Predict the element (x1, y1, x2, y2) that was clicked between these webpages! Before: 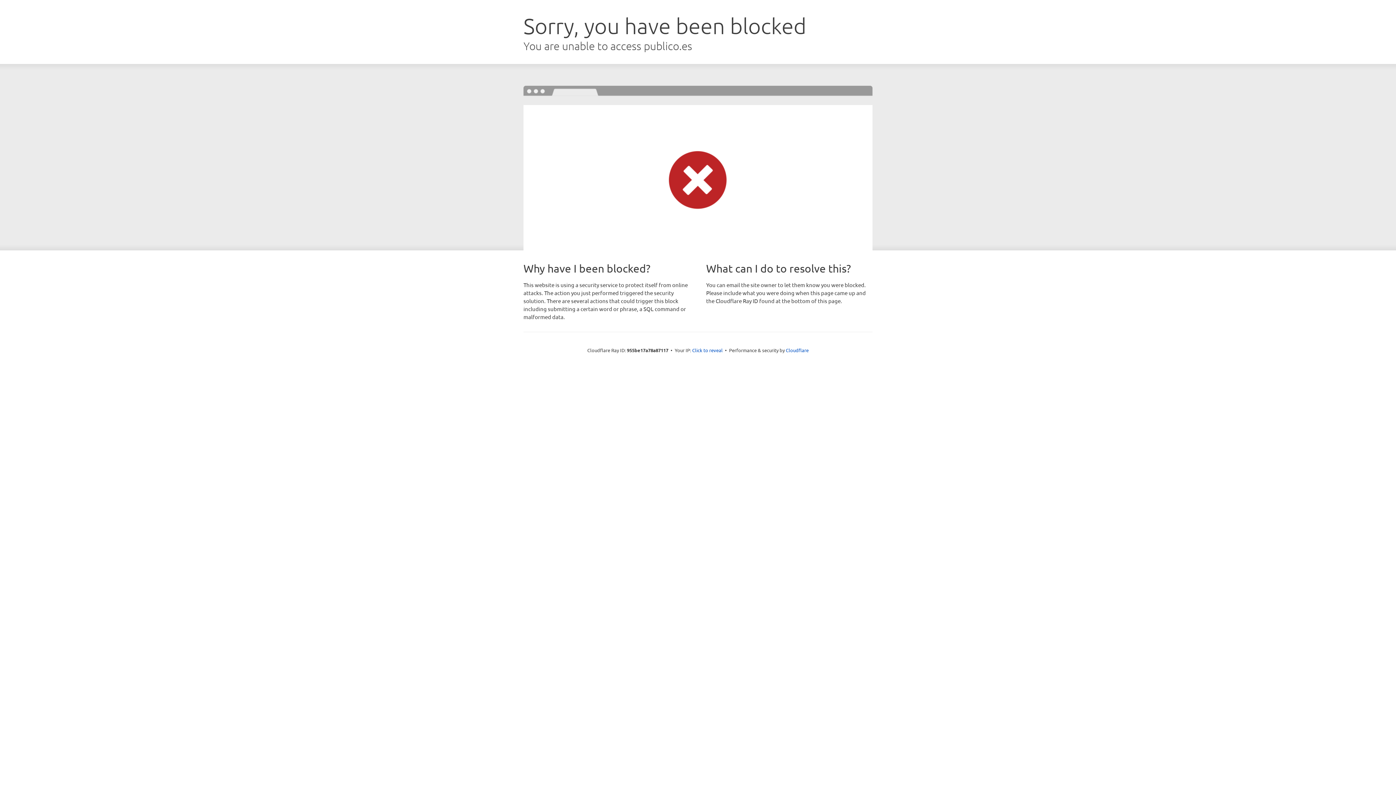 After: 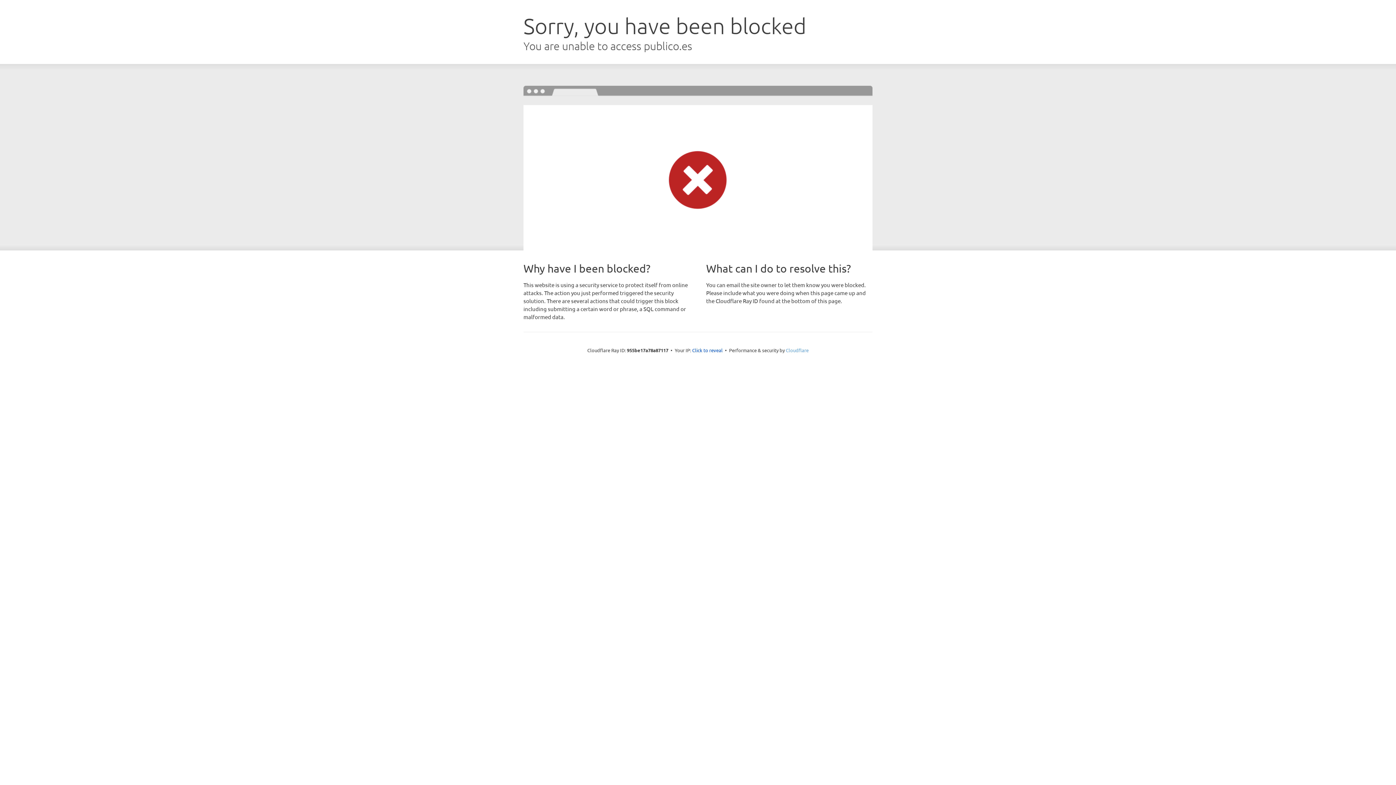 Action: bbox: (786, 347, 808, 353) label: Cloudflare